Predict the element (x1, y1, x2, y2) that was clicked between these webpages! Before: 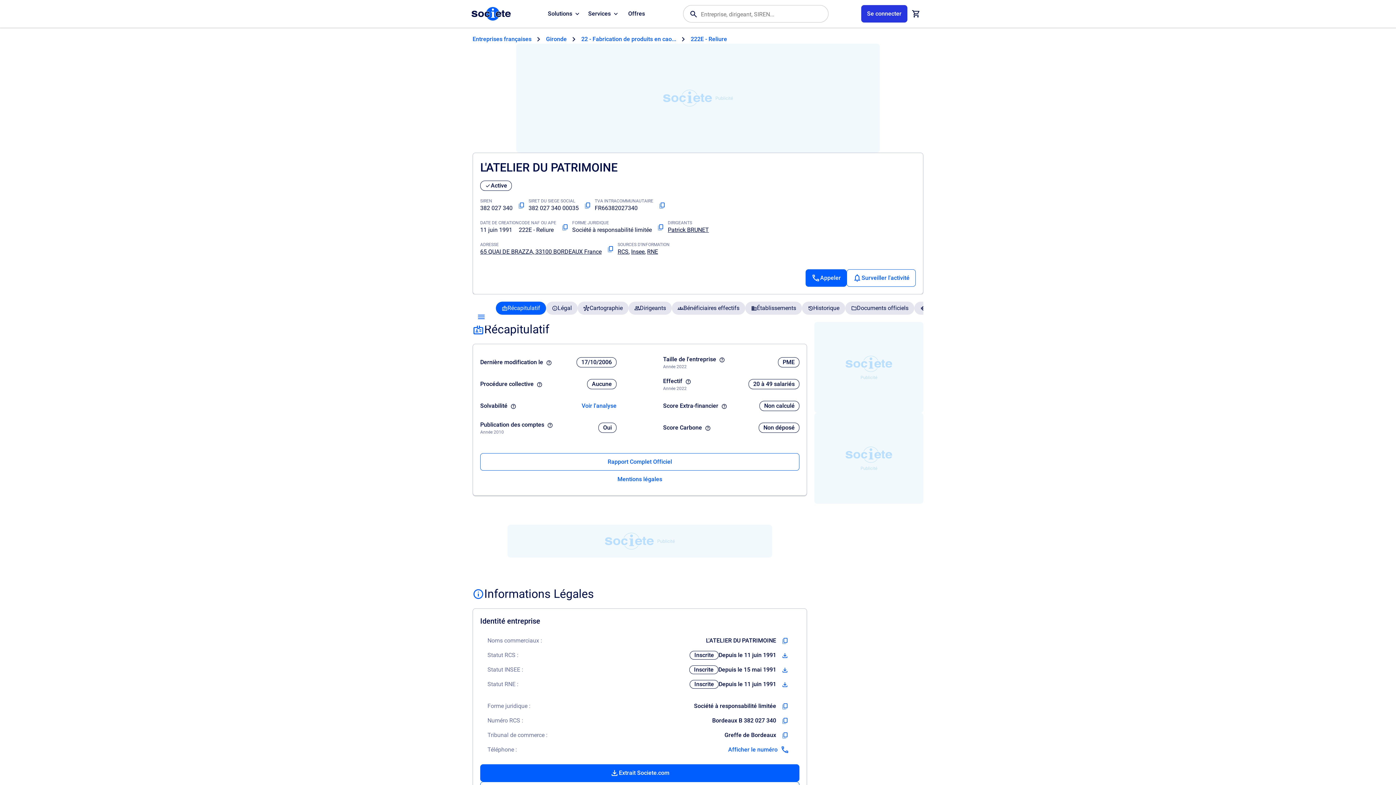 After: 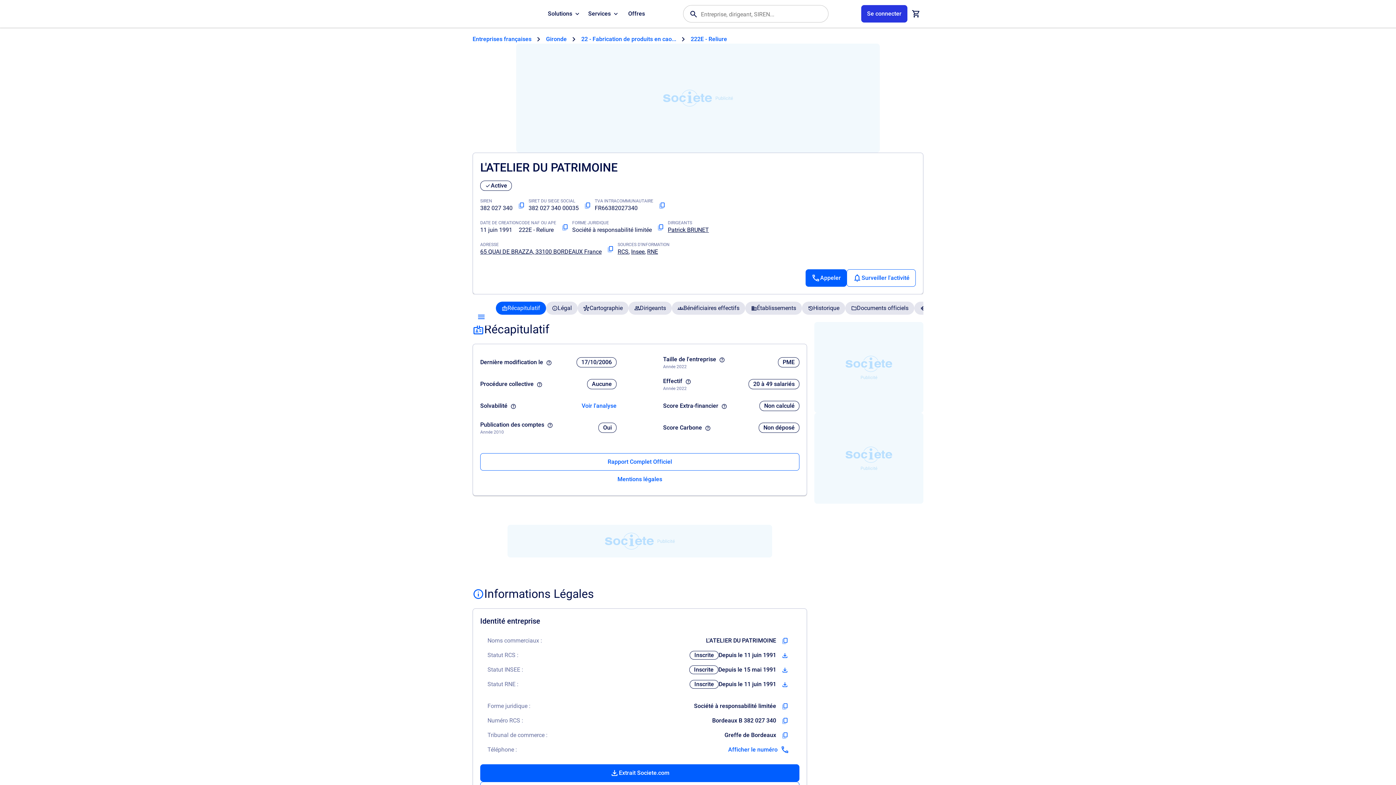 Action: bbox: (603, 241, 617, 256) label: Copier l'adresse de l'entreprise